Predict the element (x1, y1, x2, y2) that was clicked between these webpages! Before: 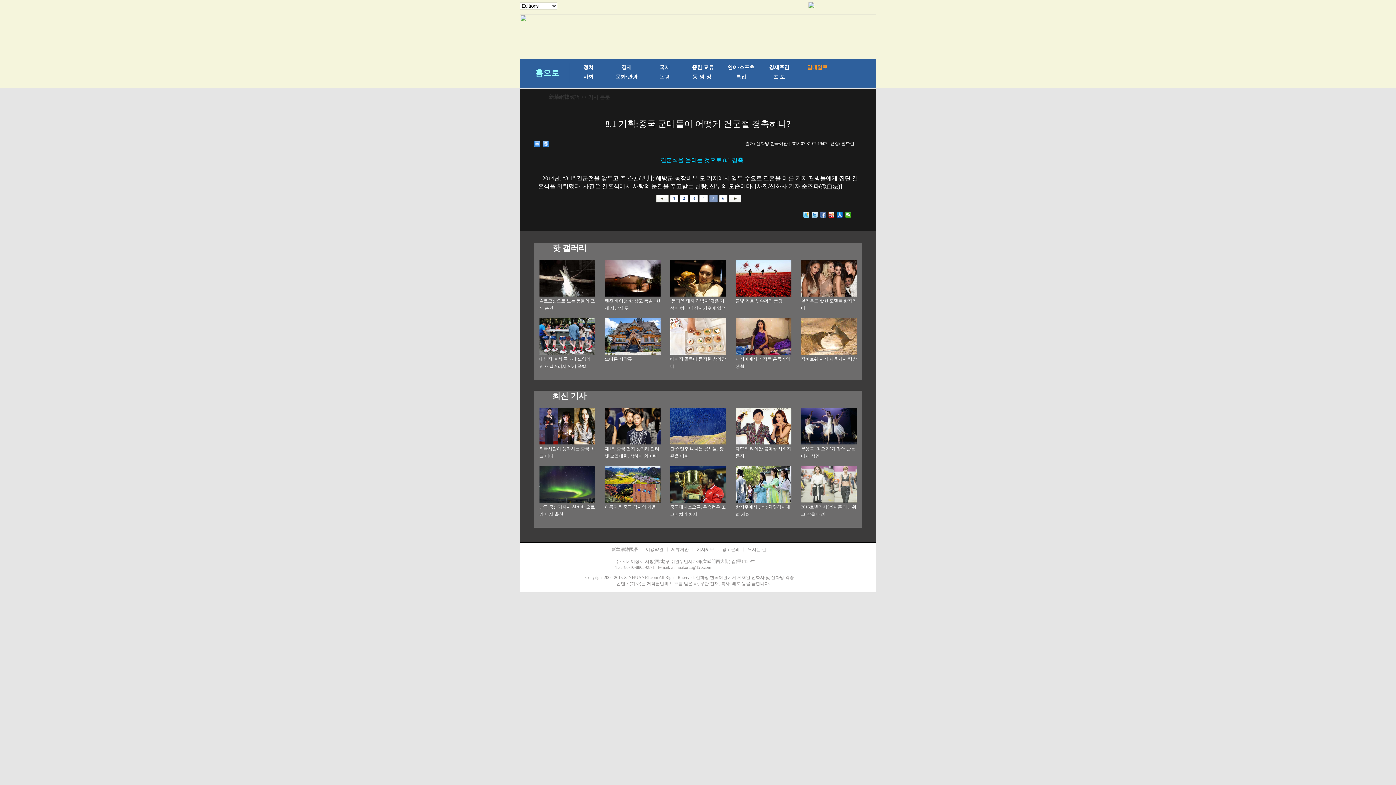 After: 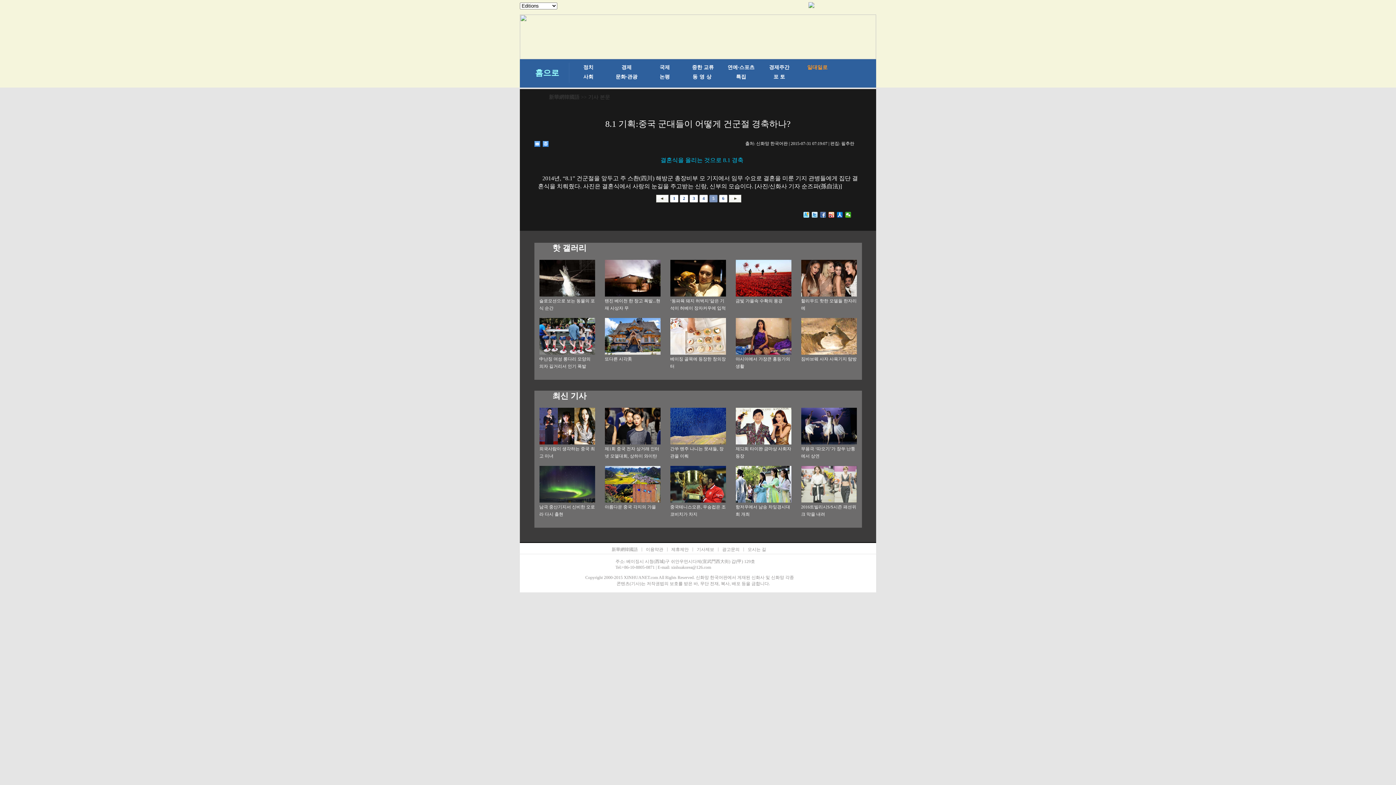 Action: bbox: (670, 480, 726, 487)